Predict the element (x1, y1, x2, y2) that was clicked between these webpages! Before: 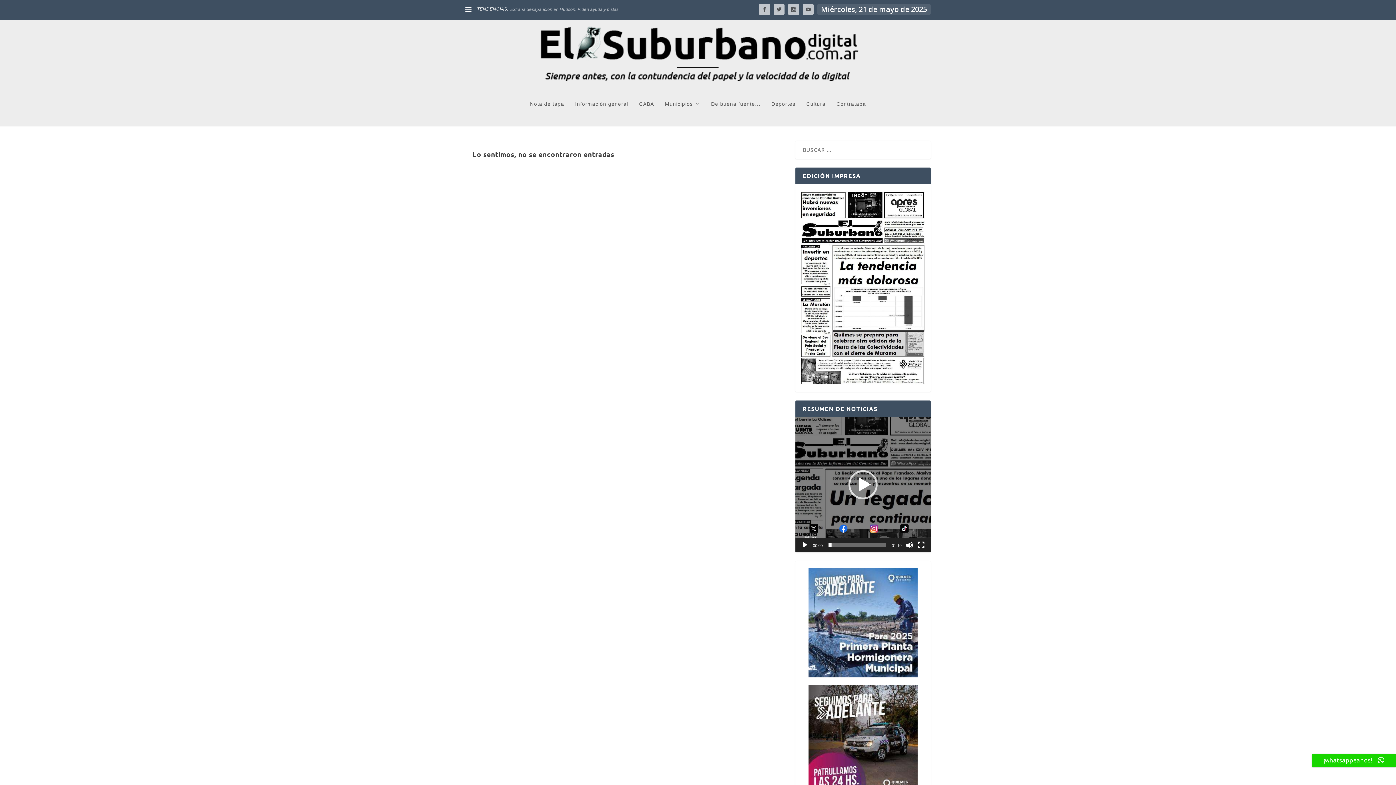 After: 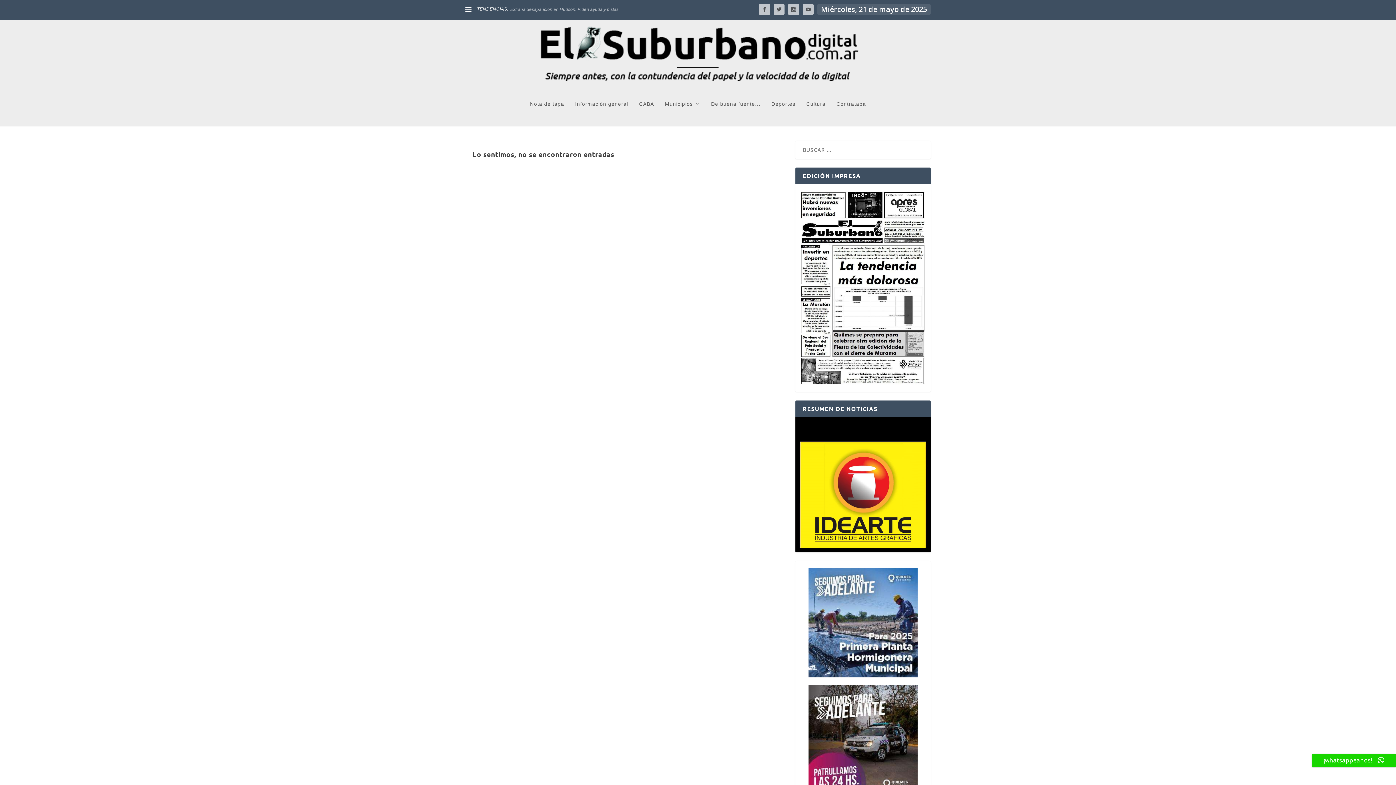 Action: label: Reproducir bbox: (848, 470, 877, 499)